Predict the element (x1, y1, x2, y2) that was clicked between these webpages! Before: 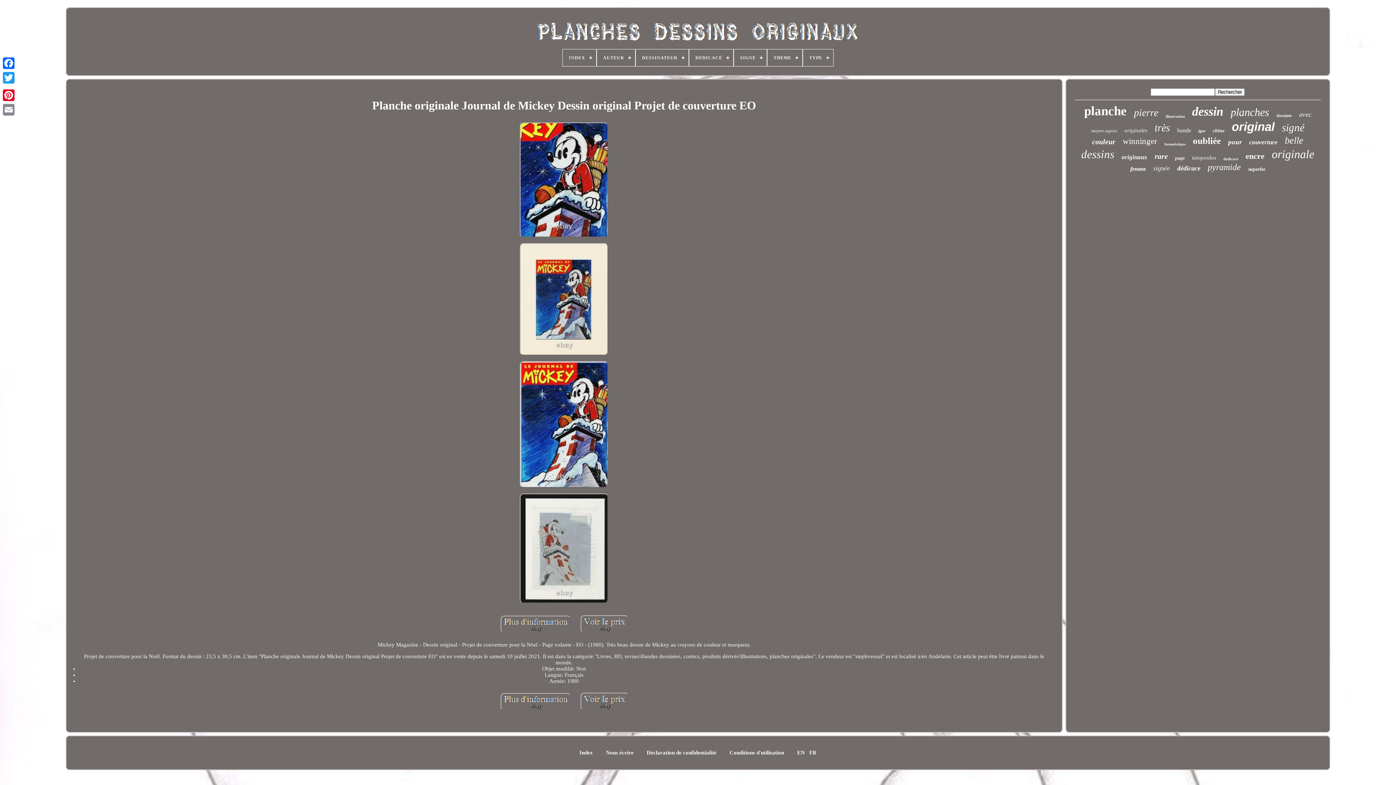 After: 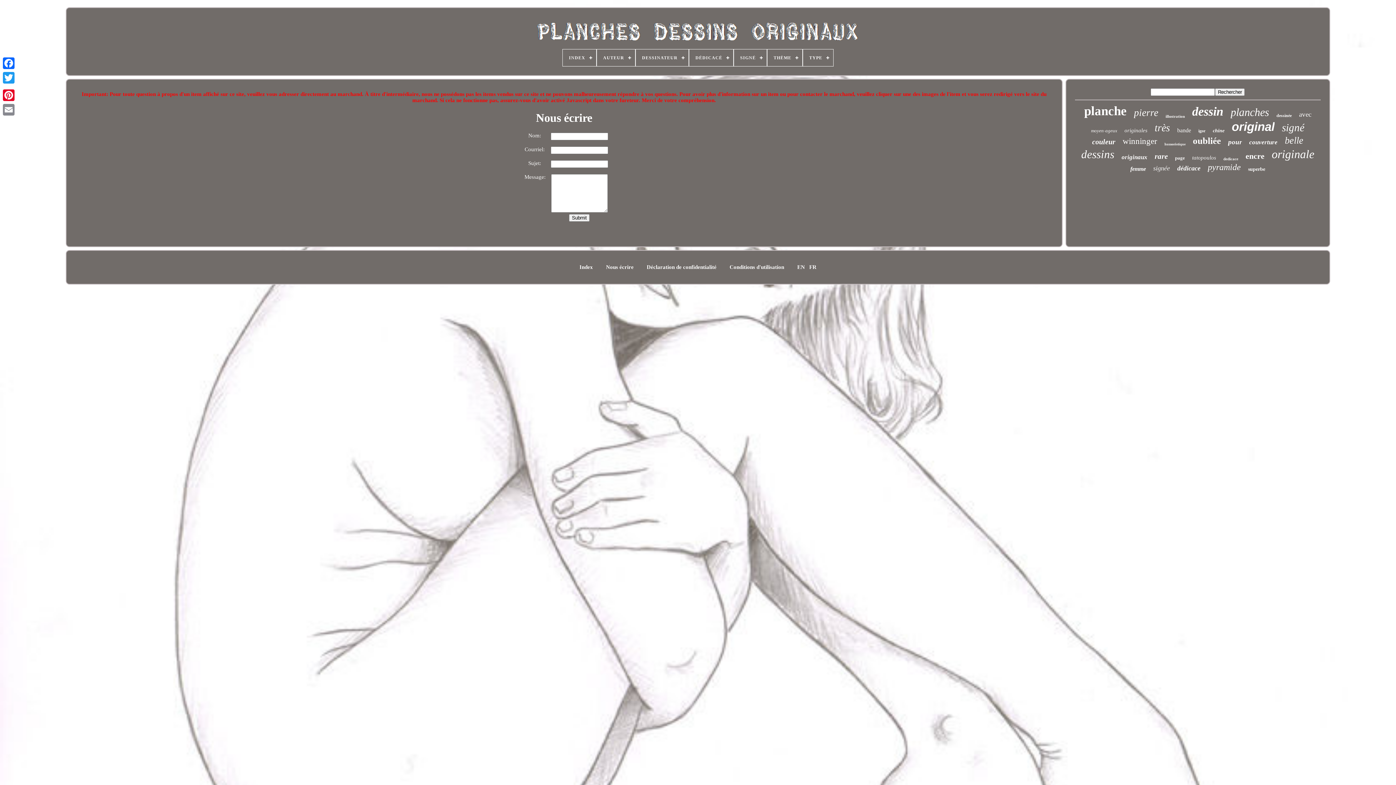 Action: bbox: (606, 750, 633, 756) label: Nous écrire